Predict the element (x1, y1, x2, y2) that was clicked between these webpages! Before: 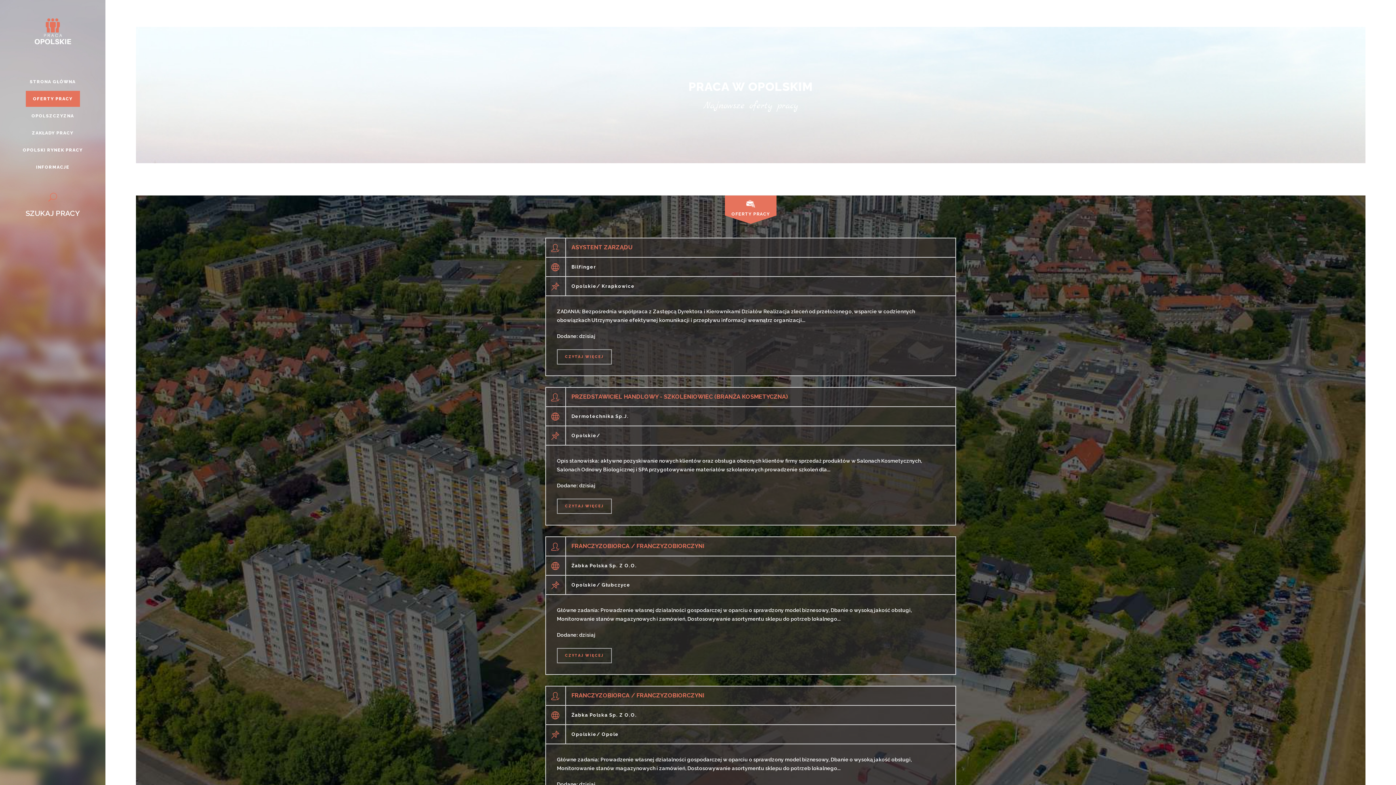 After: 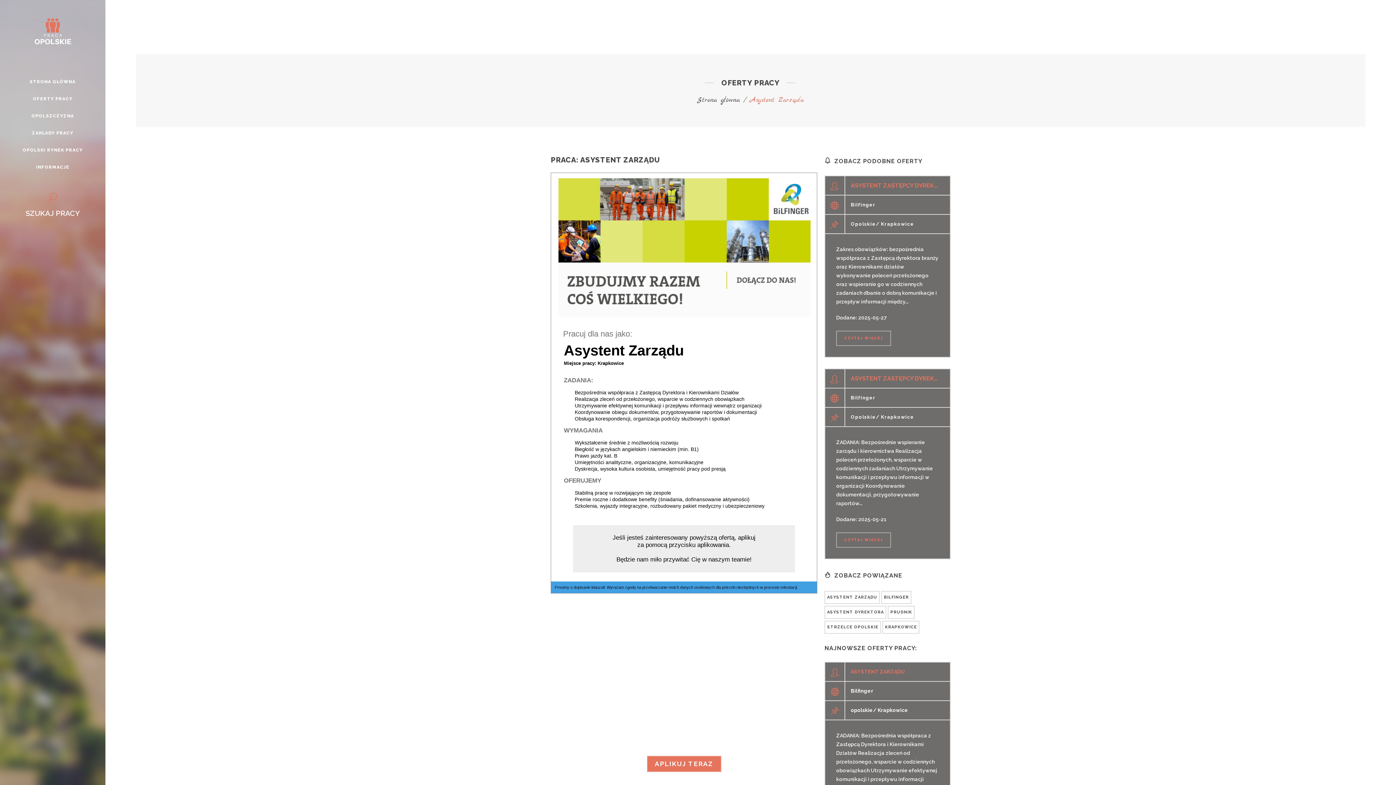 Action: label: CZYTAJ WIĘCEJ
CZYTAJ WIĘCEJ bbox: (557, 349, 612, 364)